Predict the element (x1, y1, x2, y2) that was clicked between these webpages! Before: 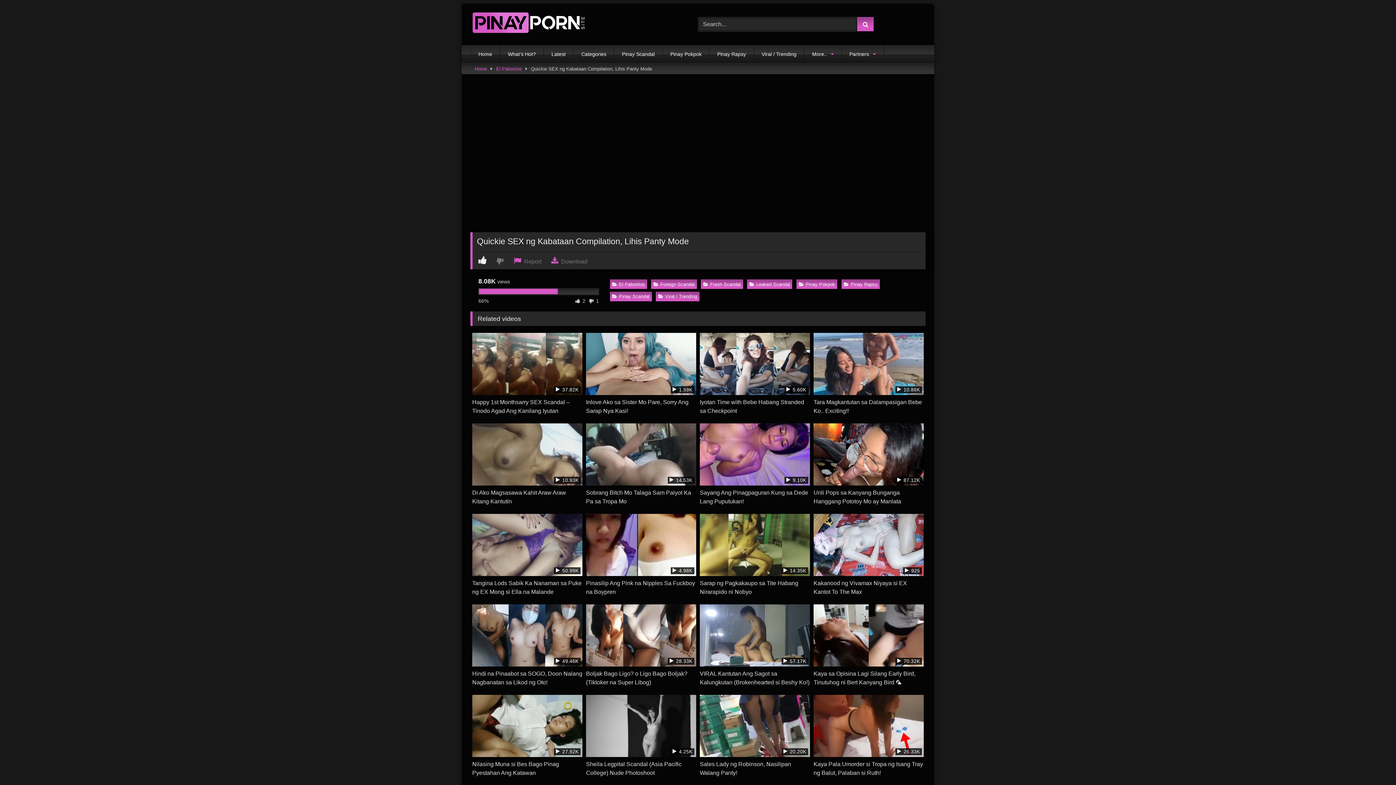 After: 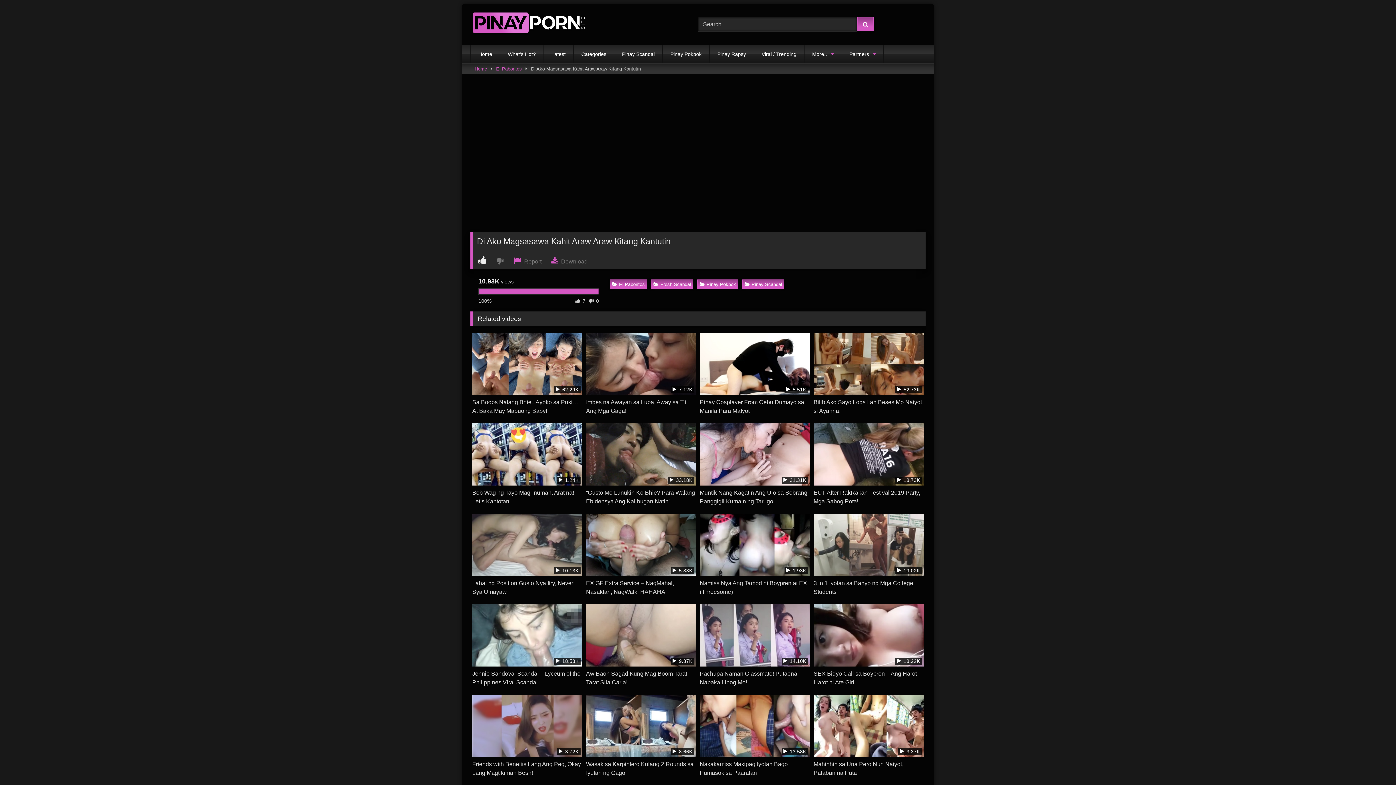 Action: label:  10.93K
Di Ako Magsasawa Kahit Araw Araw Kitang Kantutin bbox: (472, 423, 582, 506)